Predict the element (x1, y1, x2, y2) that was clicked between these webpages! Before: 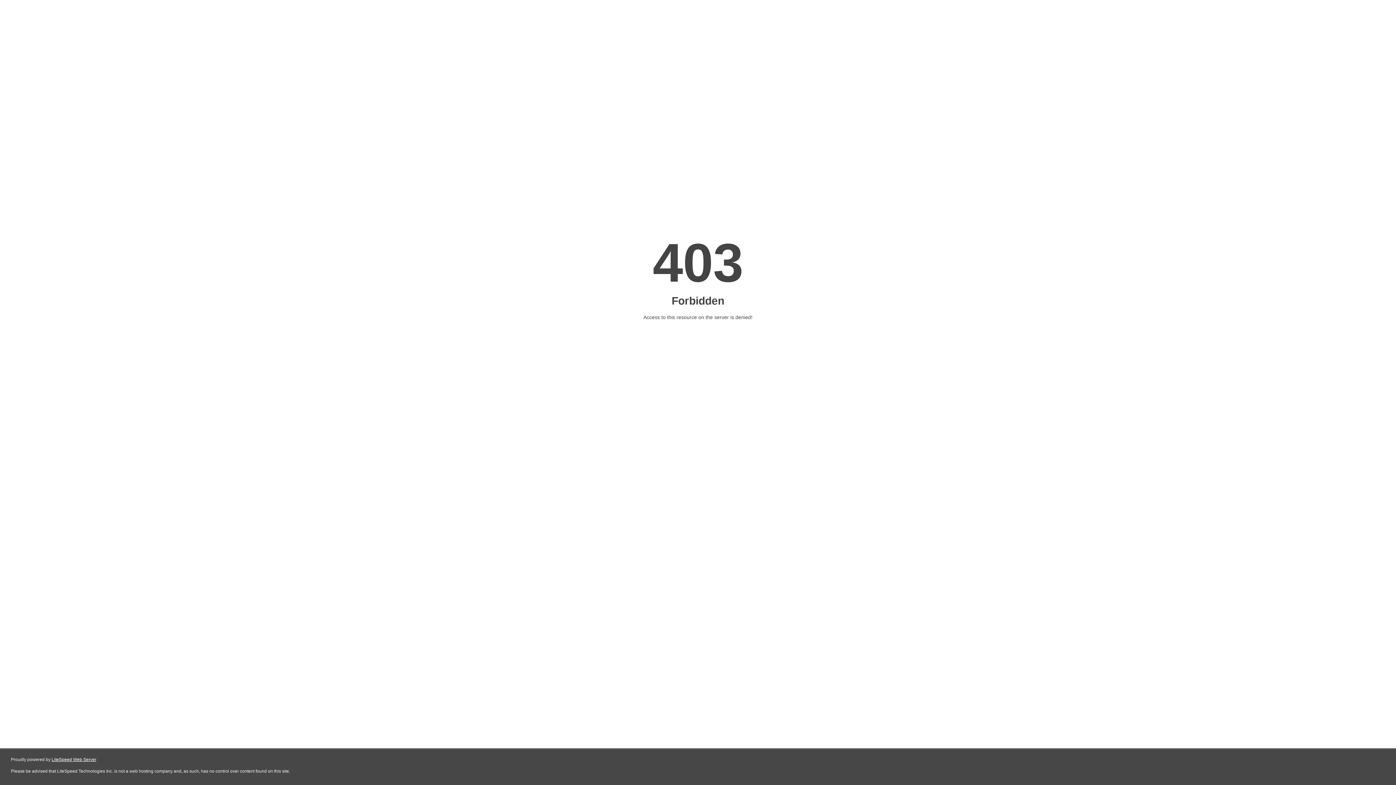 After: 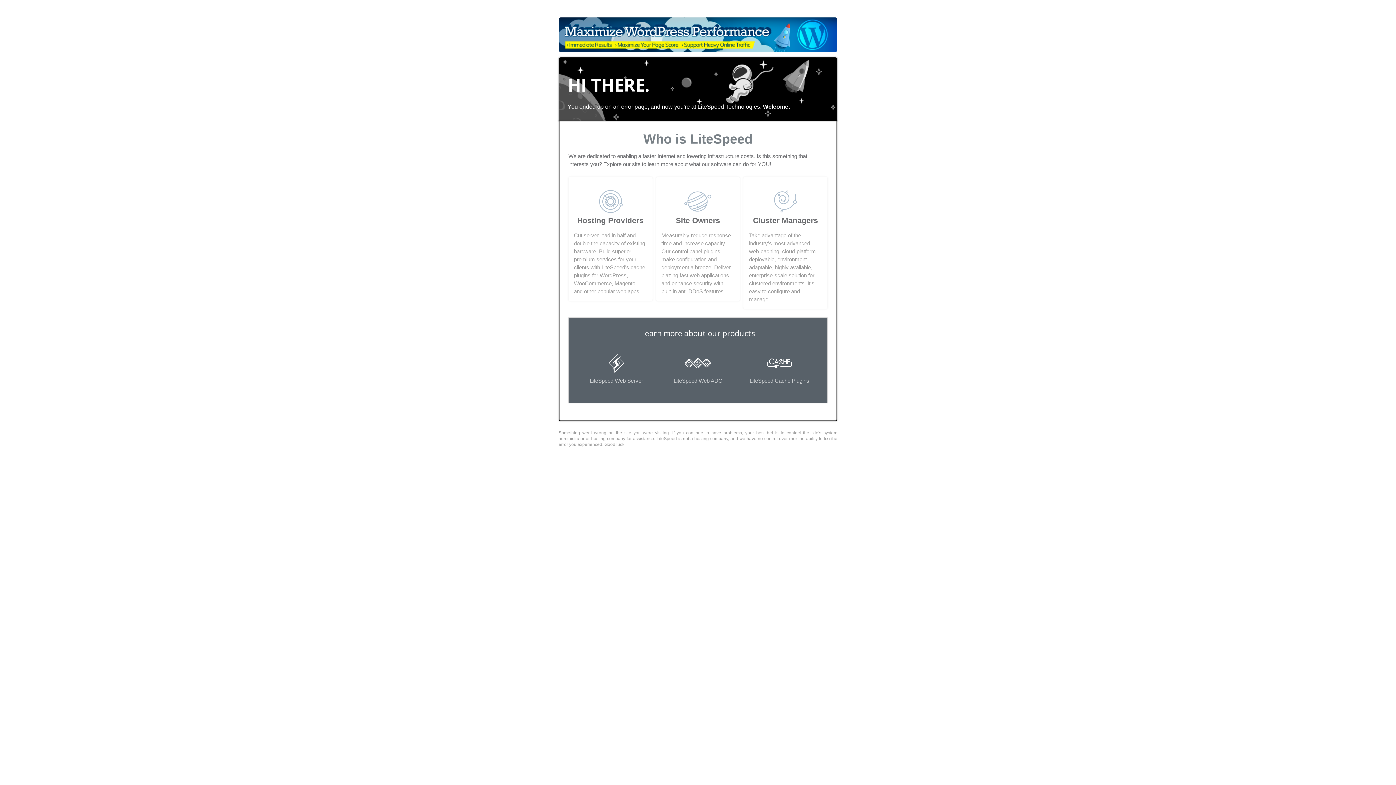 Action: label: LiteSpeed Web Server bbox: (51, 757, 96, 762)